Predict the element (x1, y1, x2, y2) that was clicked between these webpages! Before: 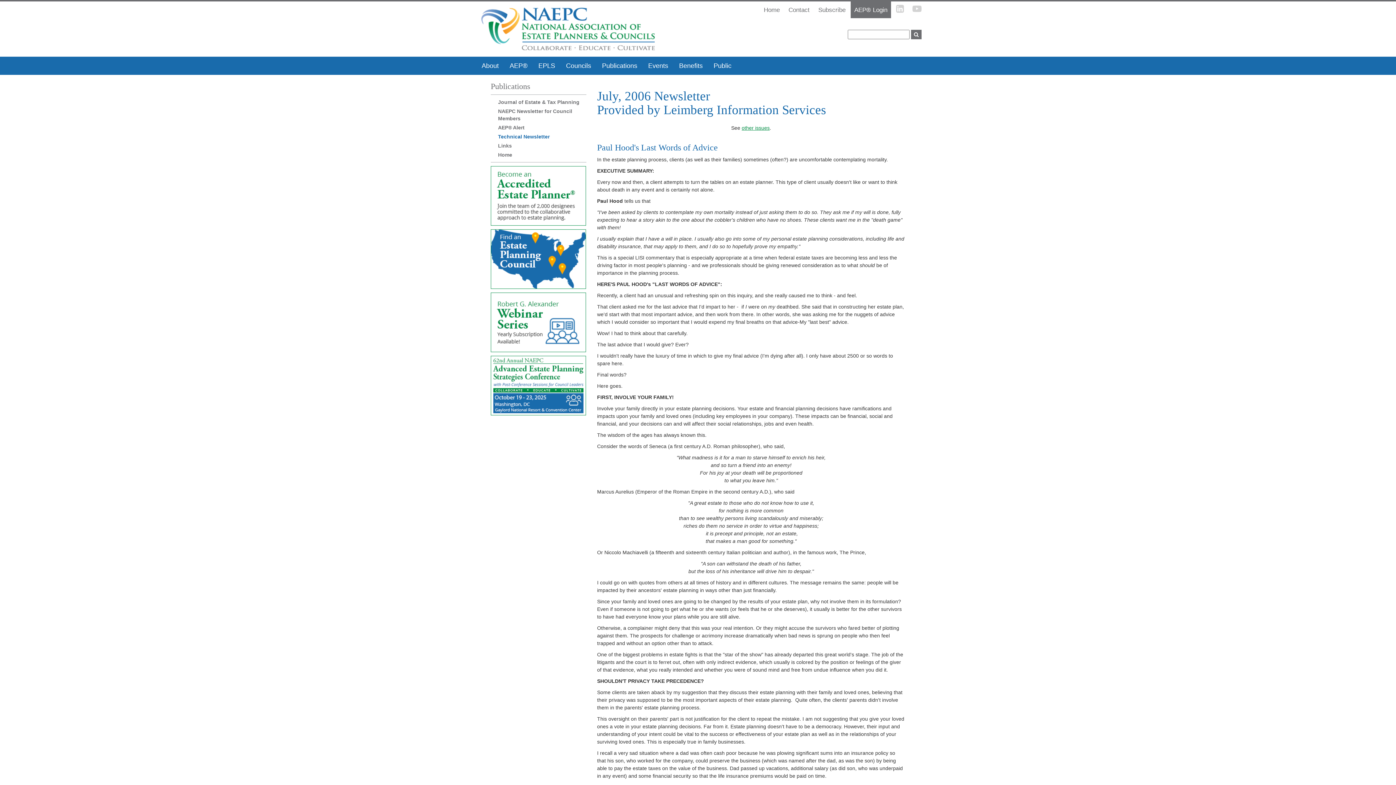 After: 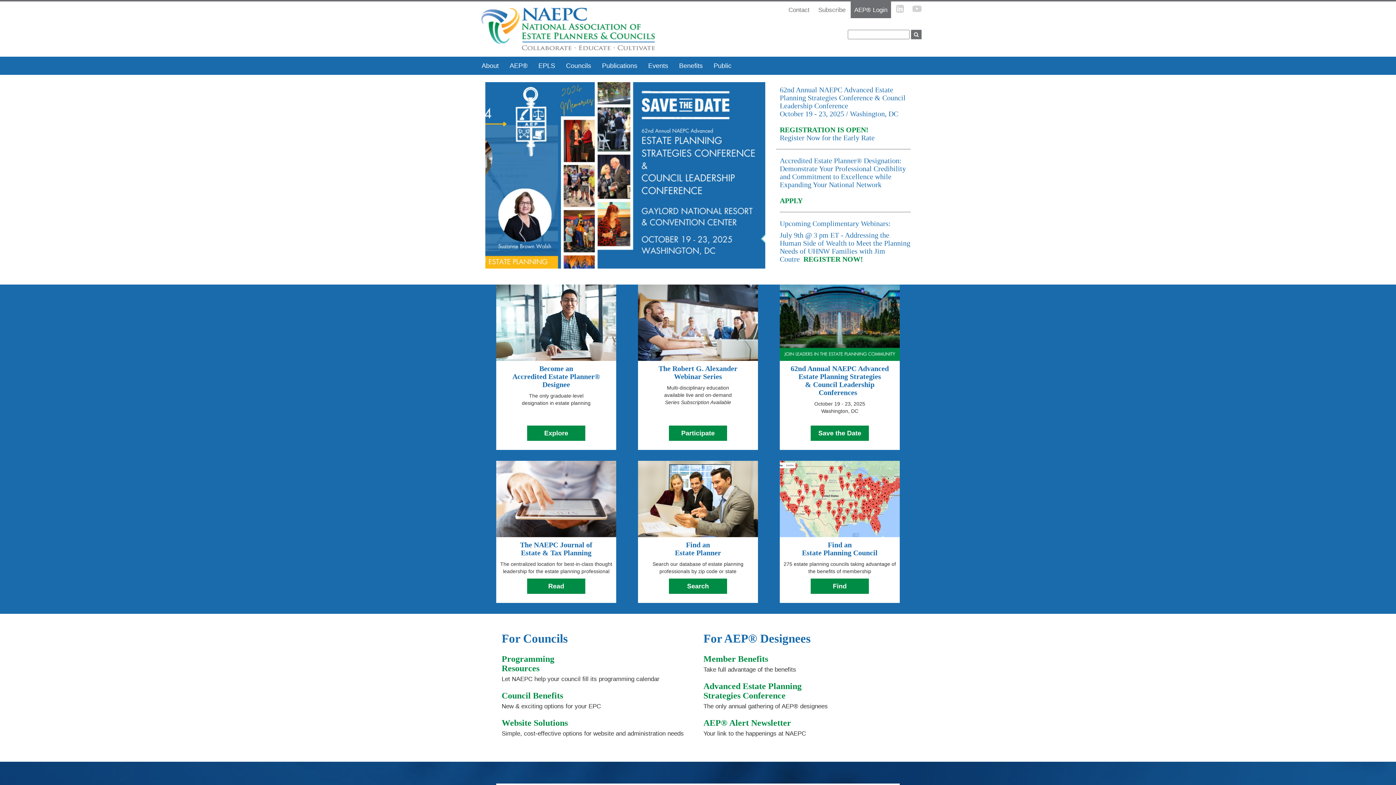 Action: bbox: (470, 1, 925, 56)